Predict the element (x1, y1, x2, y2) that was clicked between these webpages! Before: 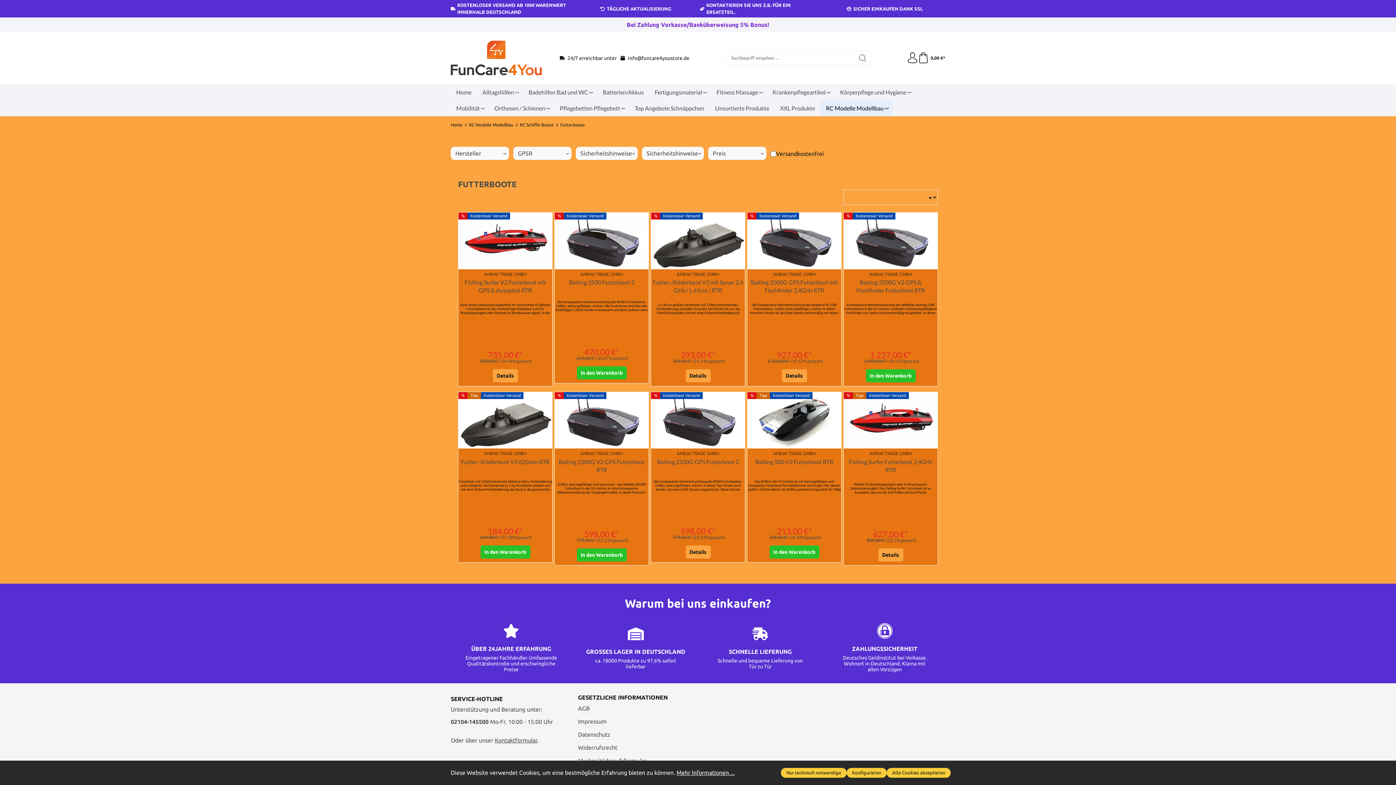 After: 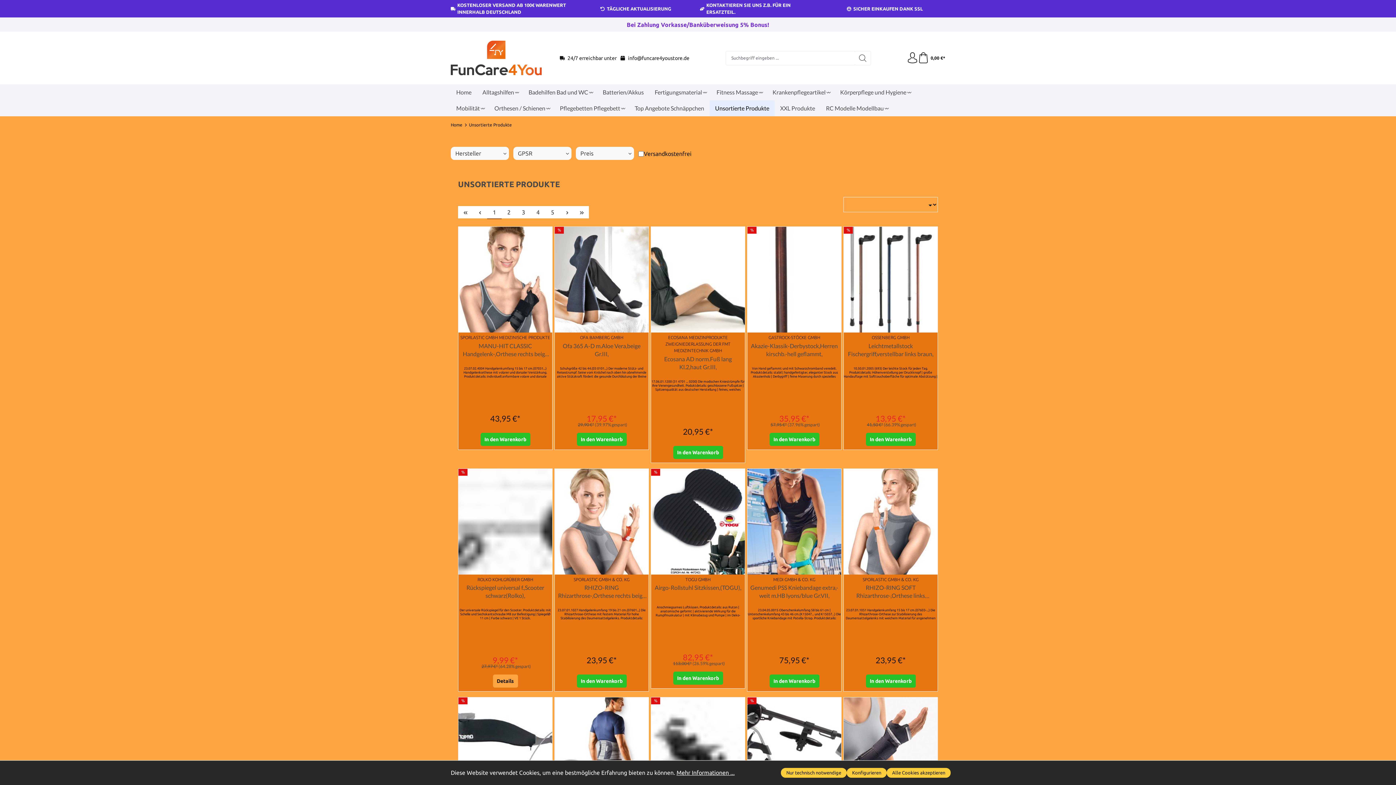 Action: label: Unsortierte Produkte bbox: (709, 100, 774, 116)